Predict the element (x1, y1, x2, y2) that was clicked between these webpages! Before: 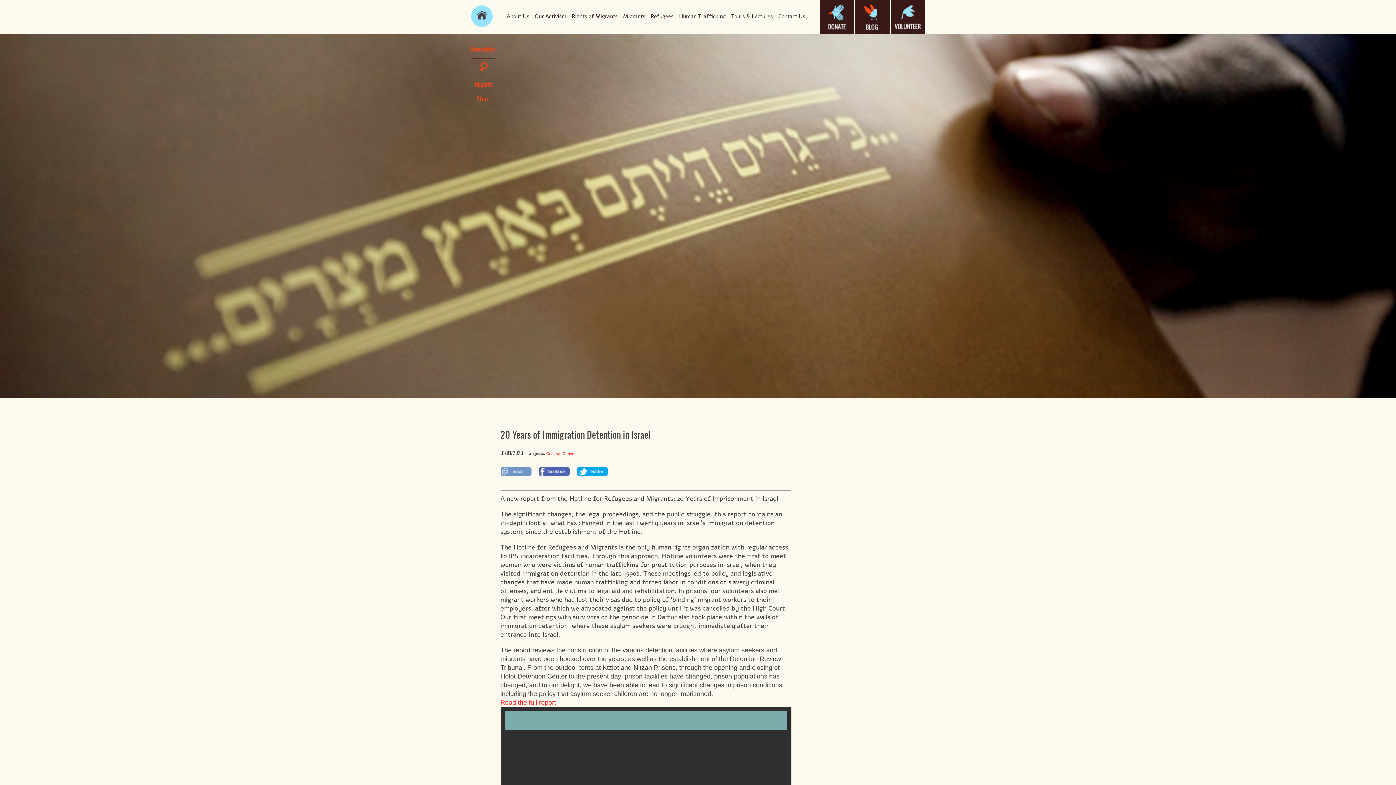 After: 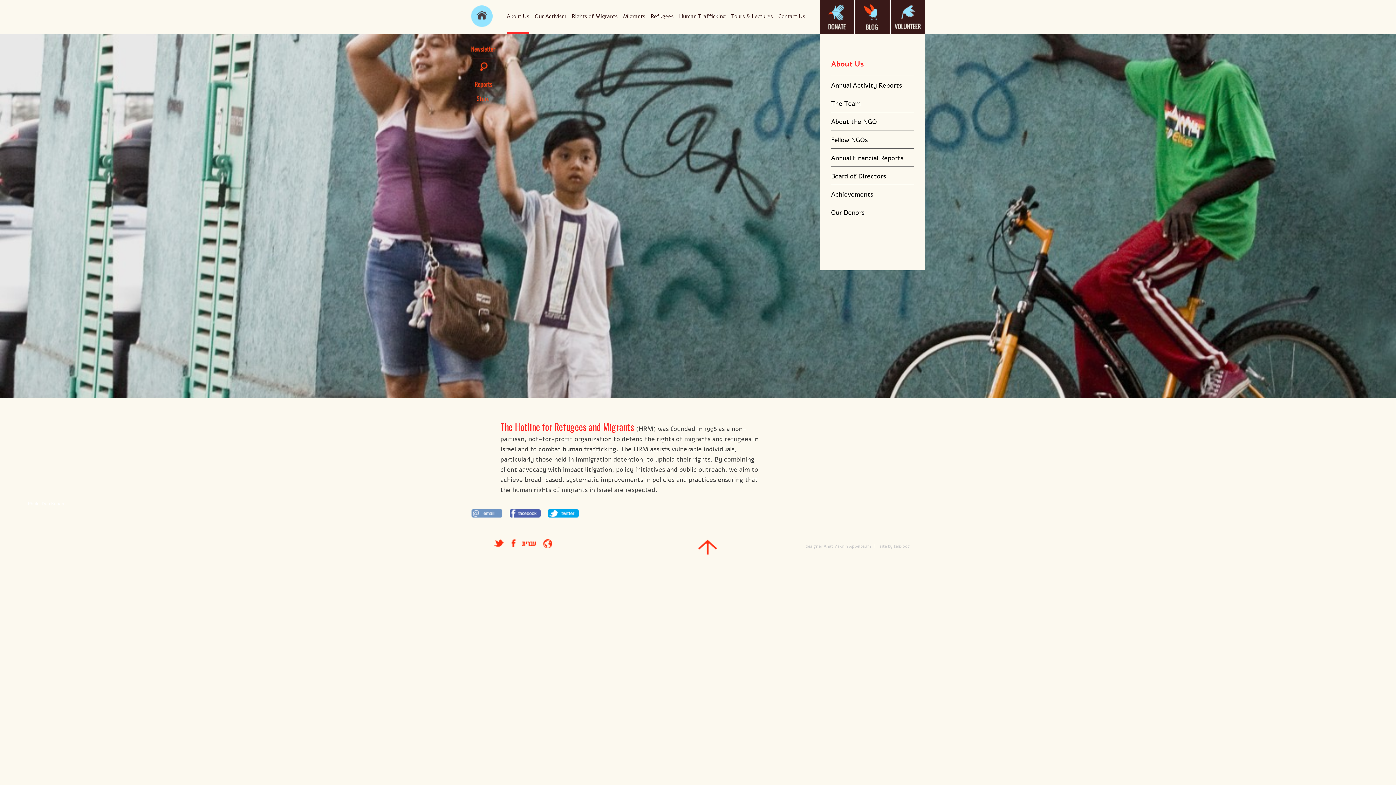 Action: bbox: (506, 12, 529, 20) label: About Us